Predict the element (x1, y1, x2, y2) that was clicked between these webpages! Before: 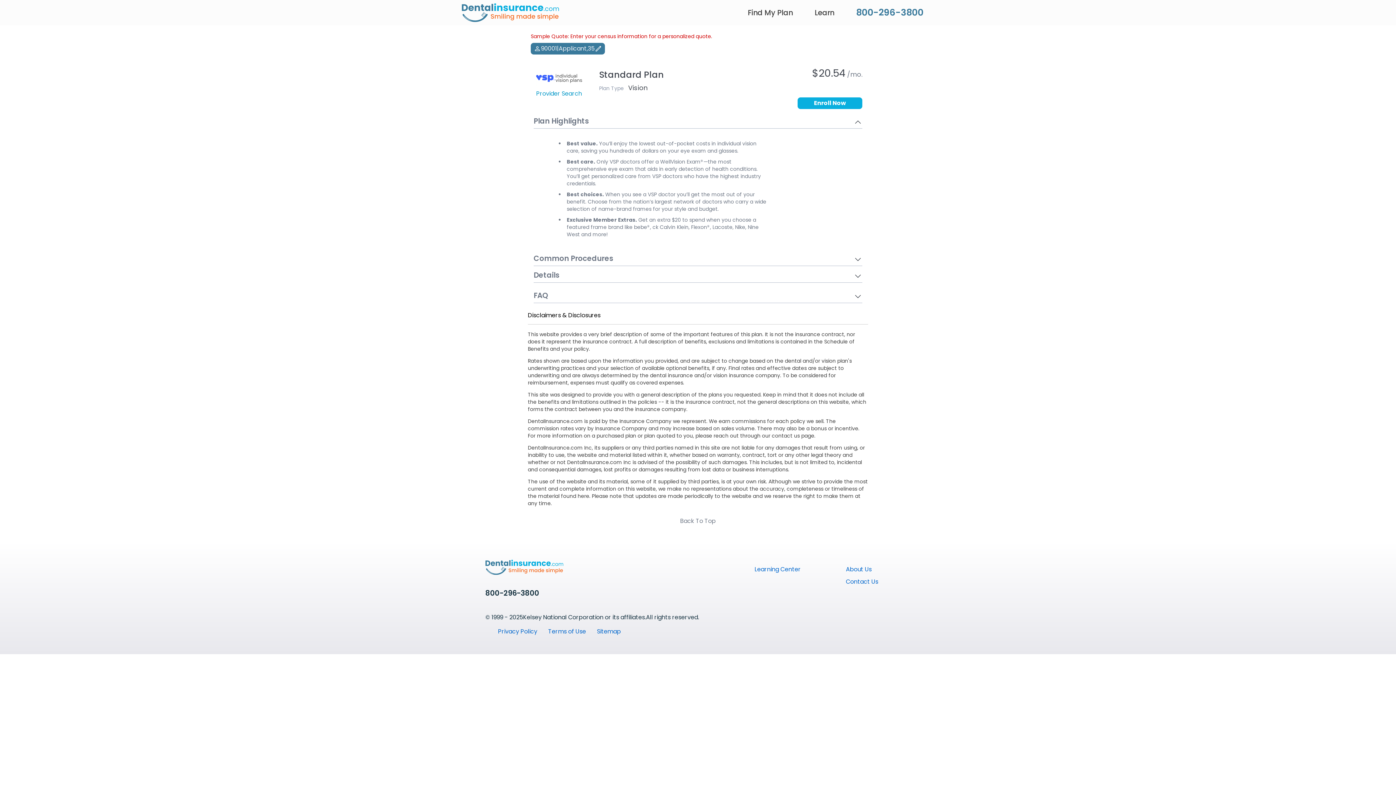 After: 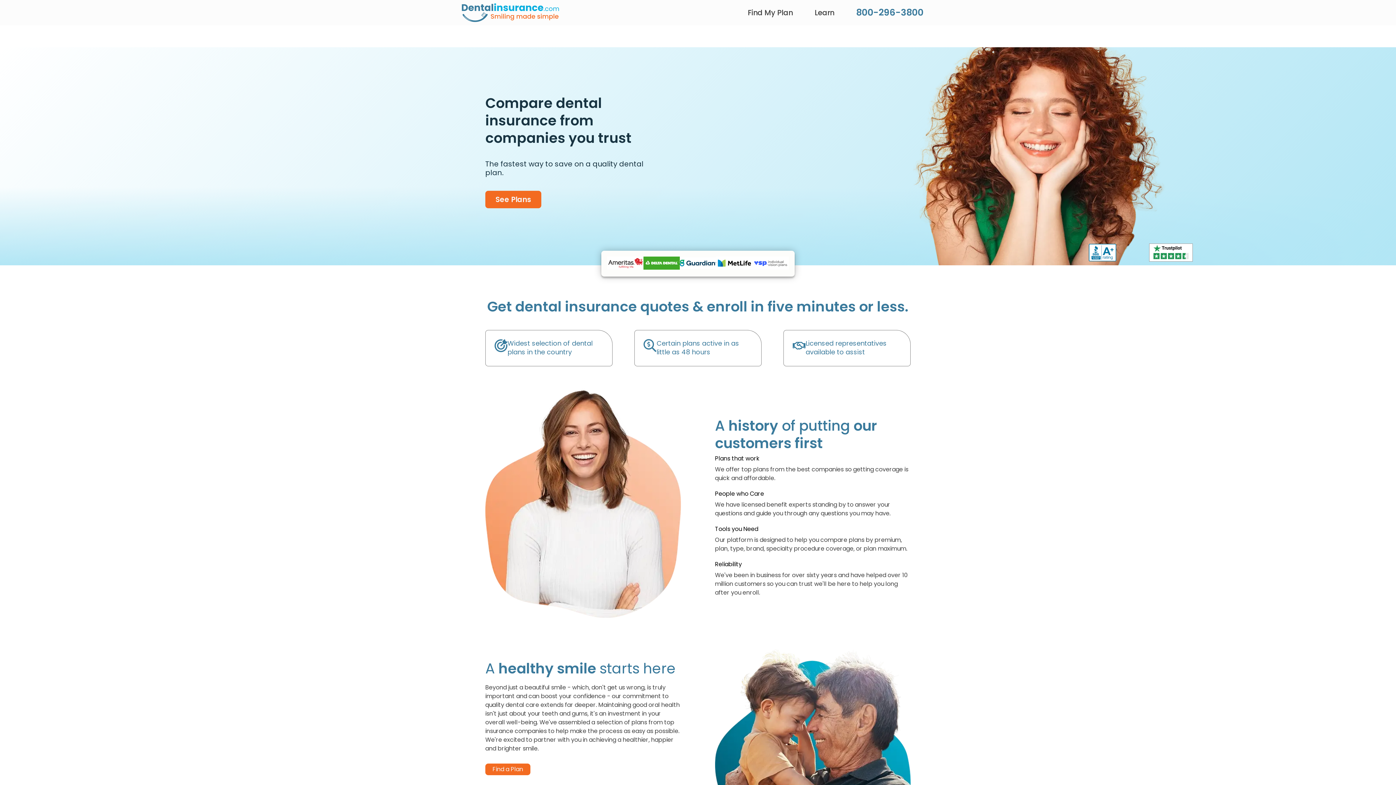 Action: bbox: (461, 3, 559, 22)